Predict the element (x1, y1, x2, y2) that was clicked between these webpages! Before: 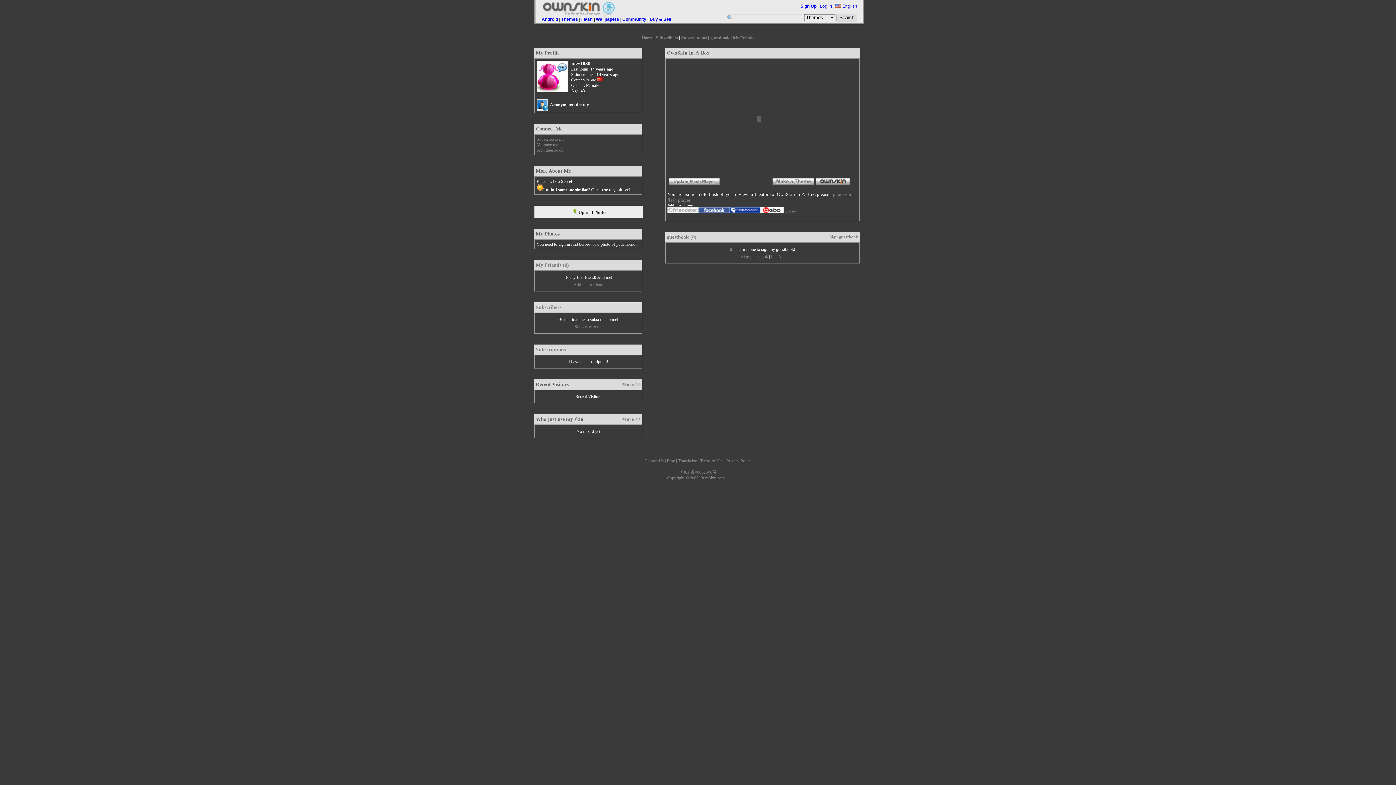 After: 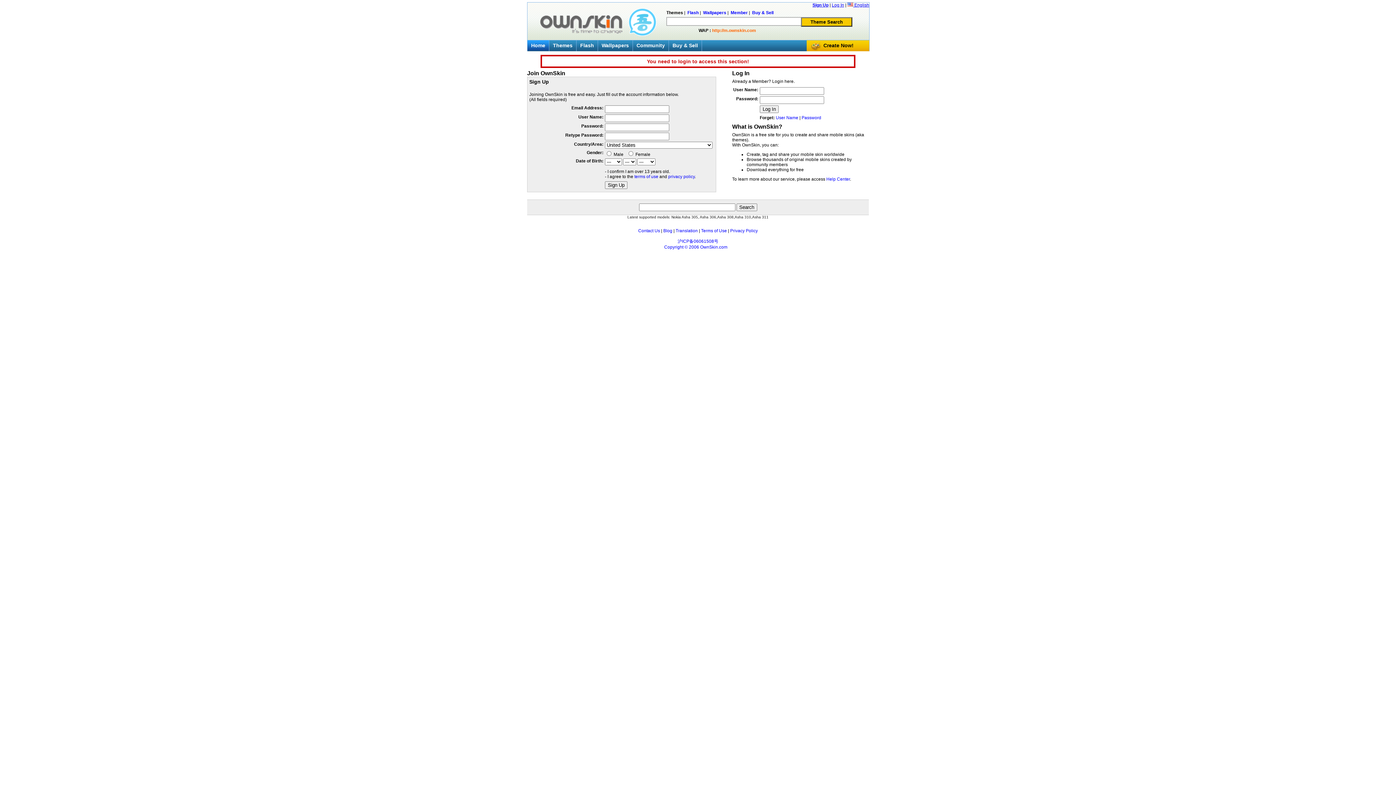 Action: label: Sign guestbook bbox: (829, 234, 858, 239)